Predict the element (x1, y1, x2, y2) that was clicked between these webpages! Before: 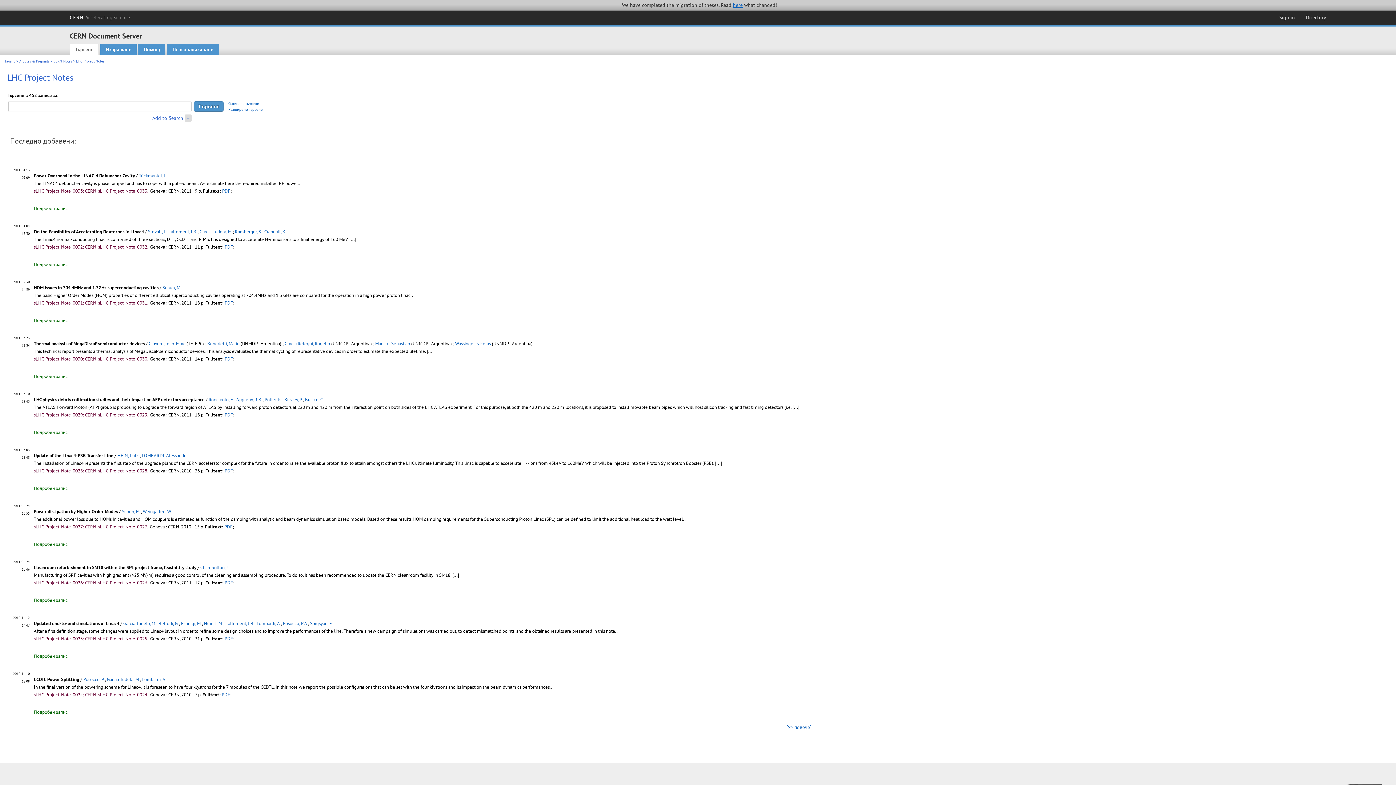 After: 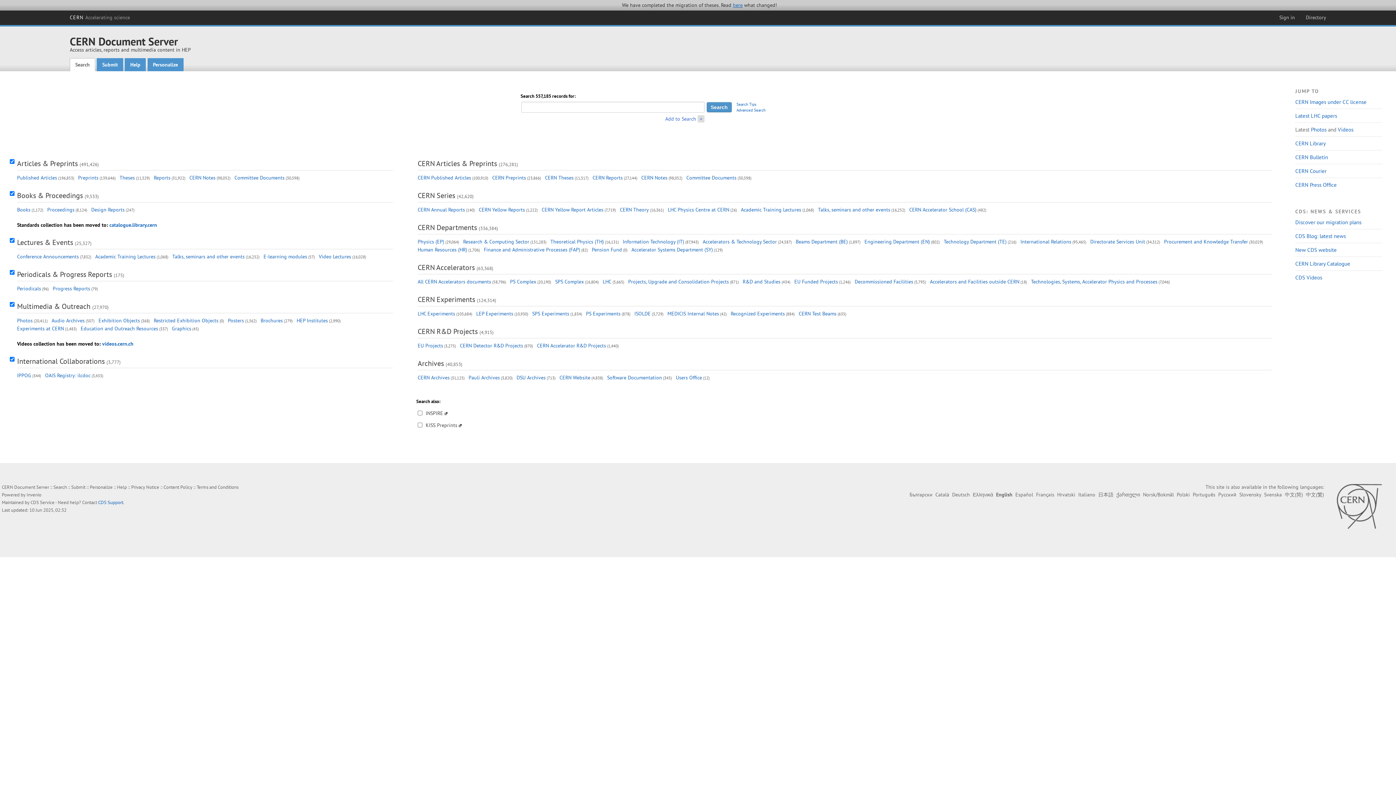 Action: bbox: (69, 31, 142, 40) label: CERN Document Server